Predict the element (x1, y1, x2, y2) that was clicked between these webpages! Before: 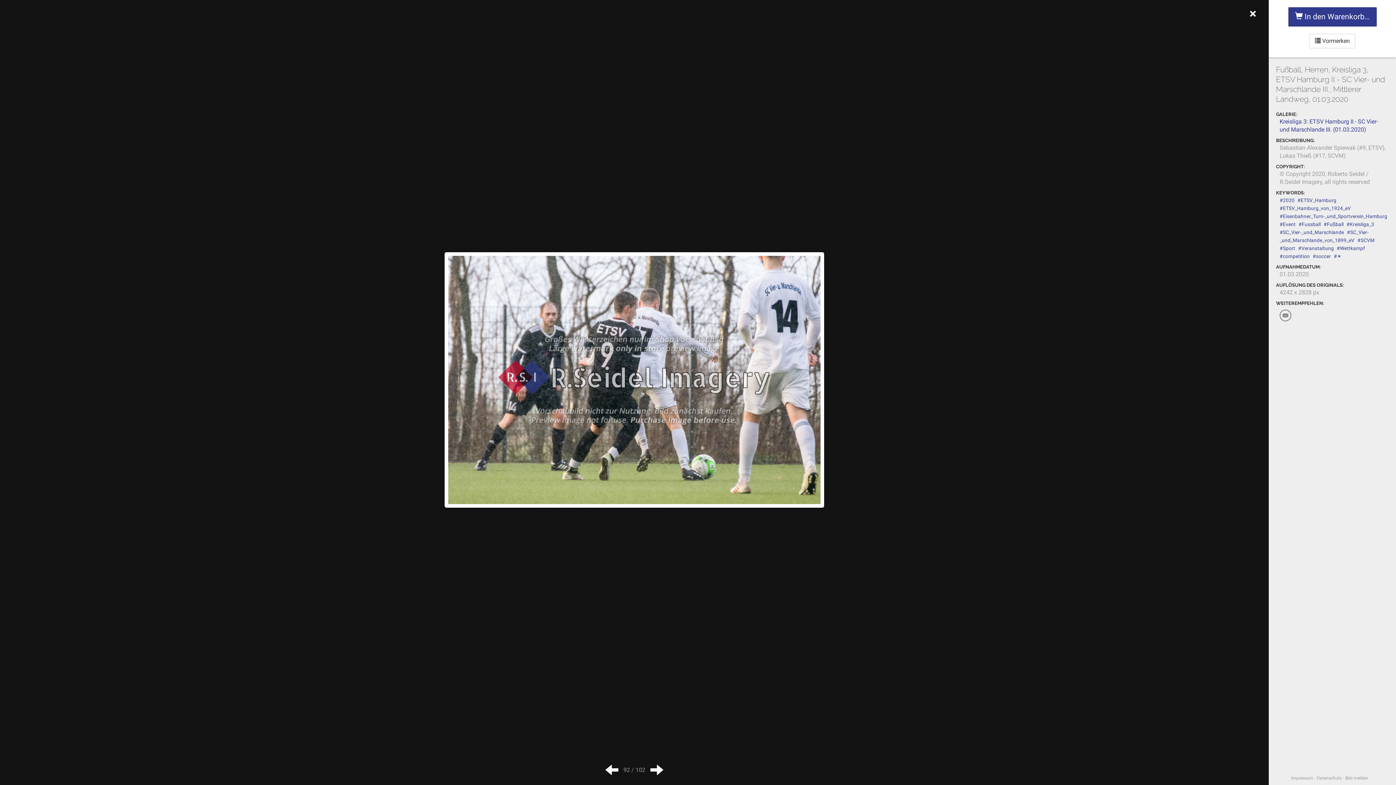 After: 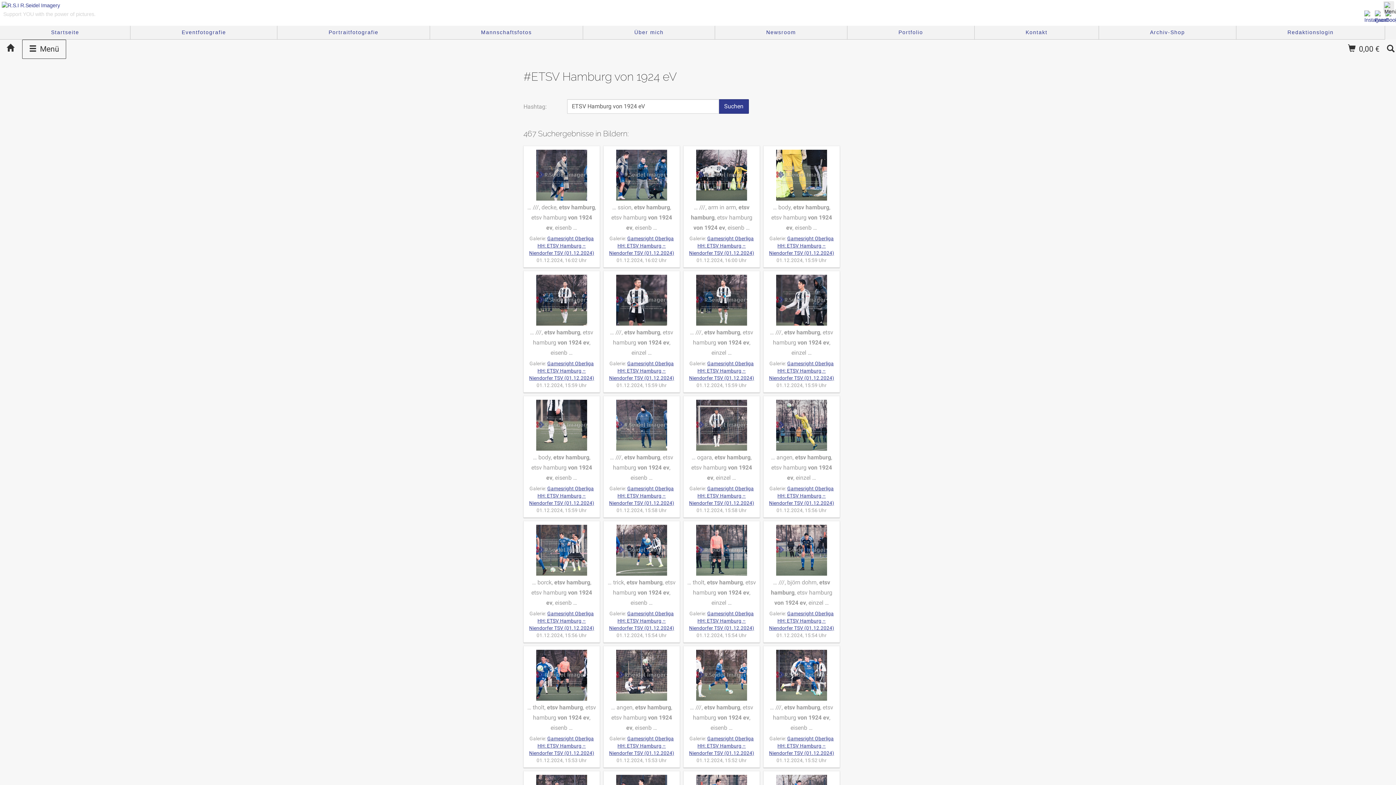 Action: label: #ETSV_Hamburg_von_1924_eV bbox: (1280, 205, 1351, 211)